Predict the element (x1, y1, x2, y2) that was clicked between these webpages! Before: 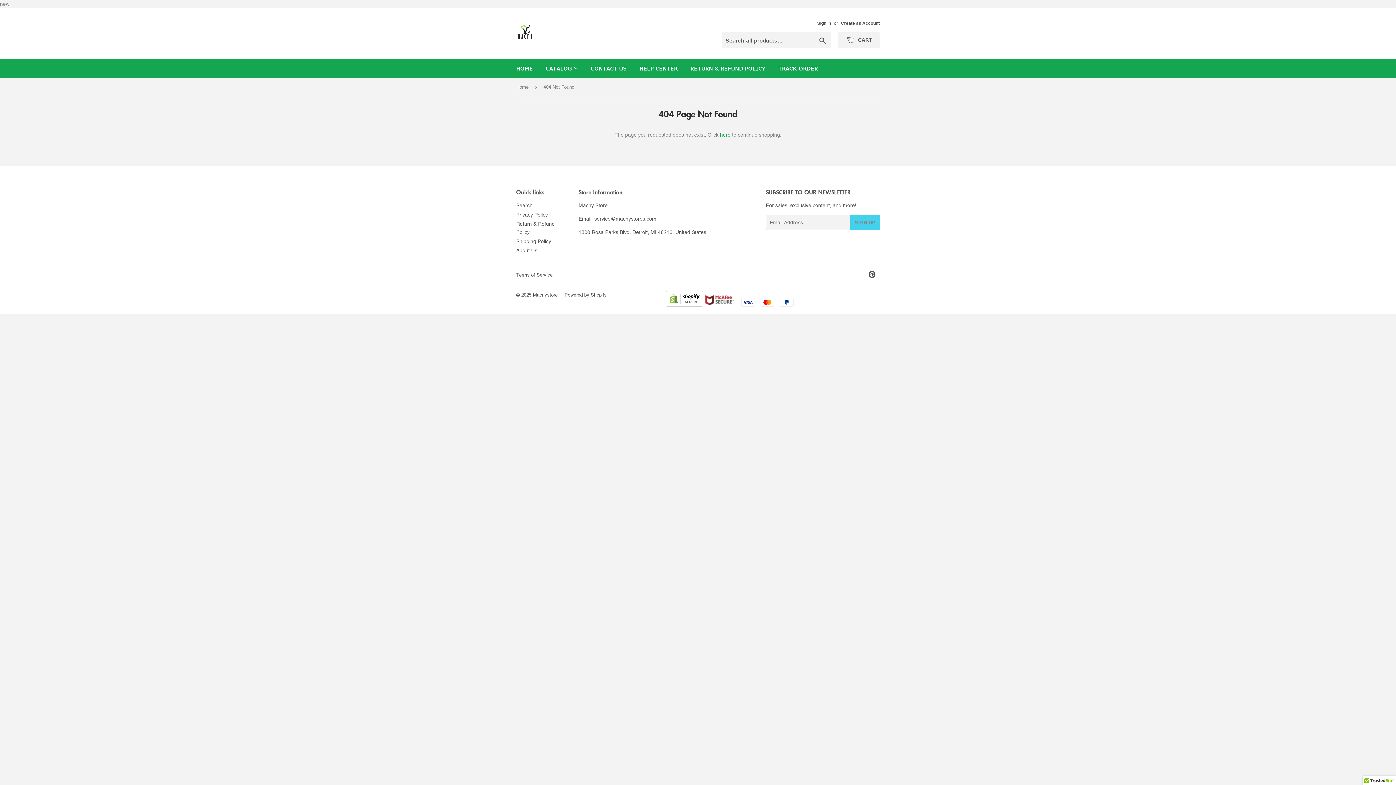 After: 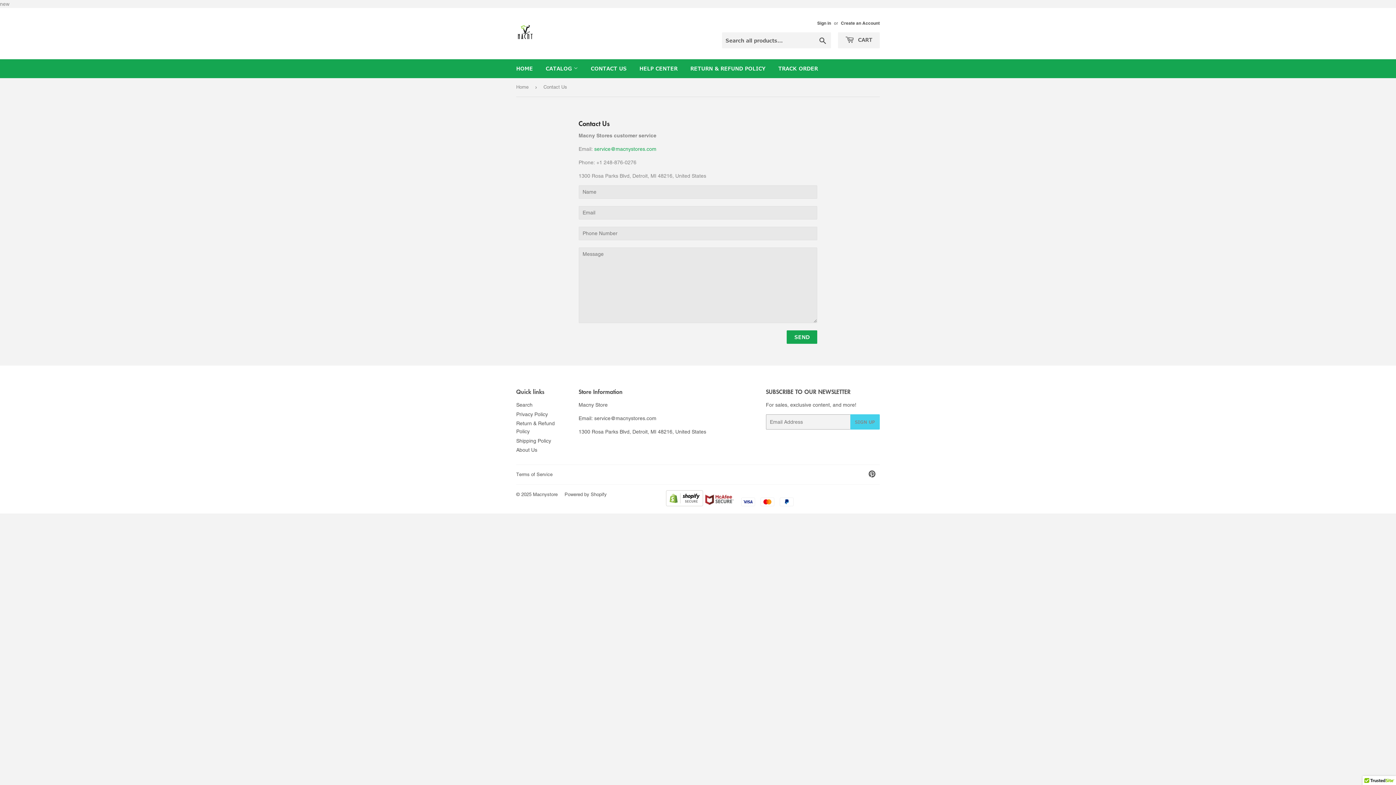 Action: label: CONTACT US bbox: (585, 59, 632, 78)